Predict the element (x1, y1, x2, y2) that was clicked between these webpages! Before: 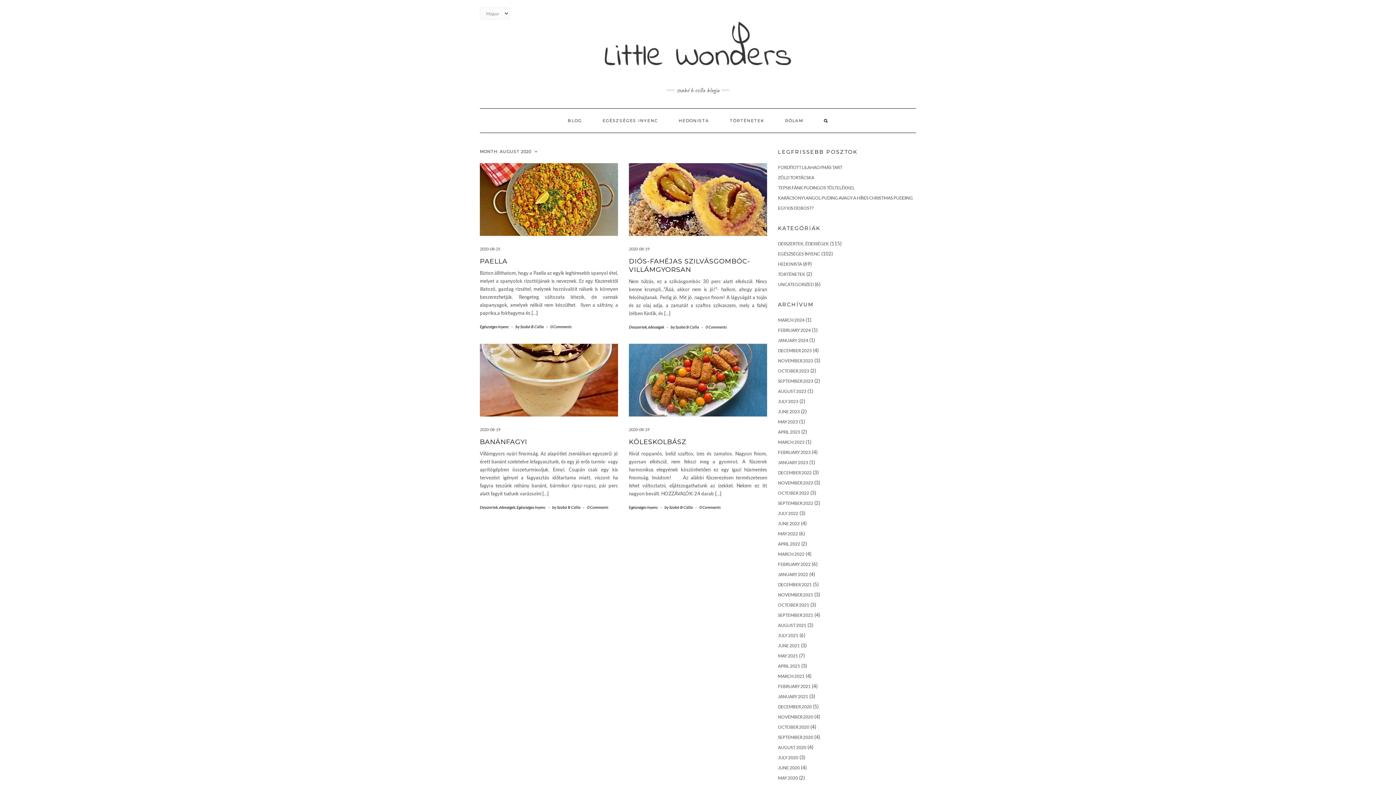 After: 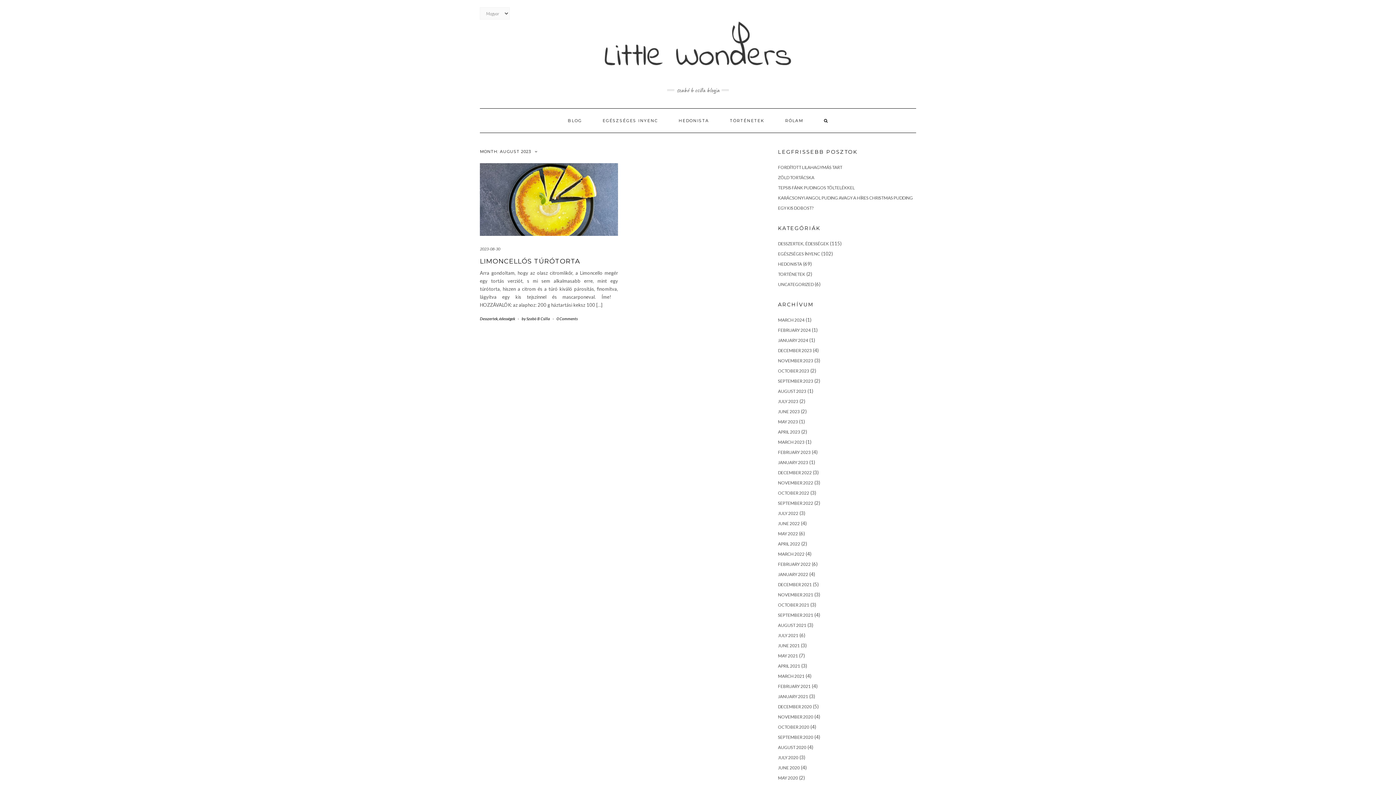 Action: label: AUGUST 2023 bbox: (778, 388, 806, 394)